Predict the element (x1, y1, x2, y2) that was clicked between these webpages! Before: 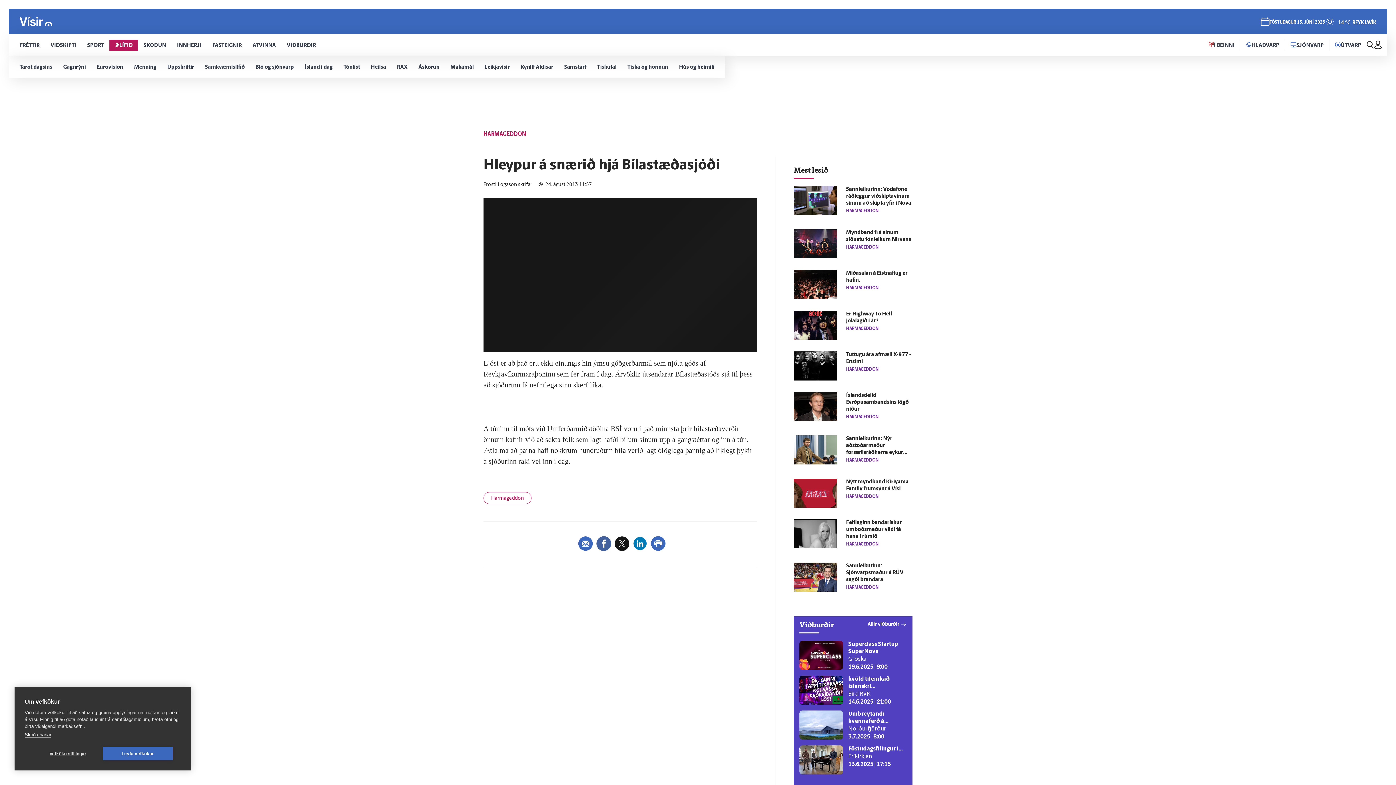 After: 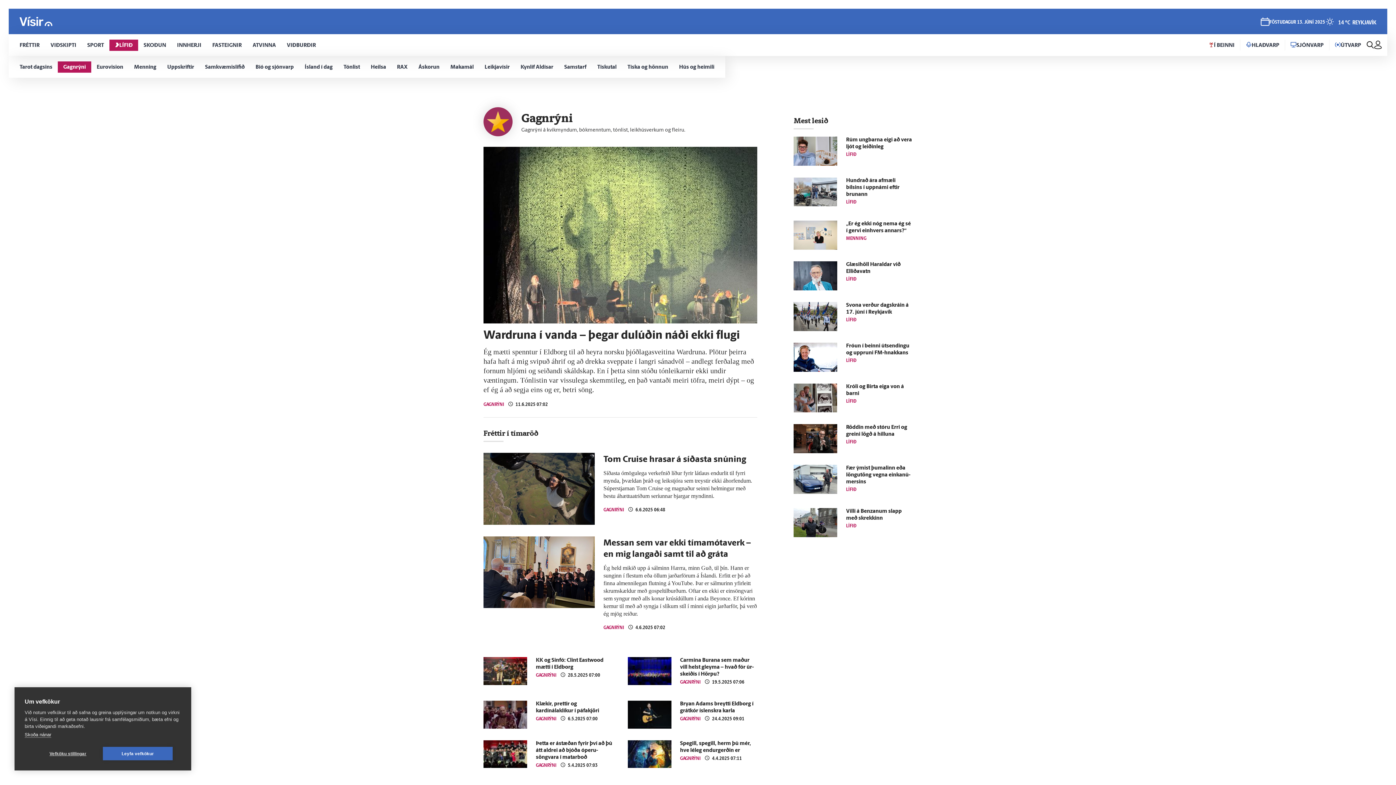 Action: bbox: (57, 56, 91, 77) label: Gagnrýni